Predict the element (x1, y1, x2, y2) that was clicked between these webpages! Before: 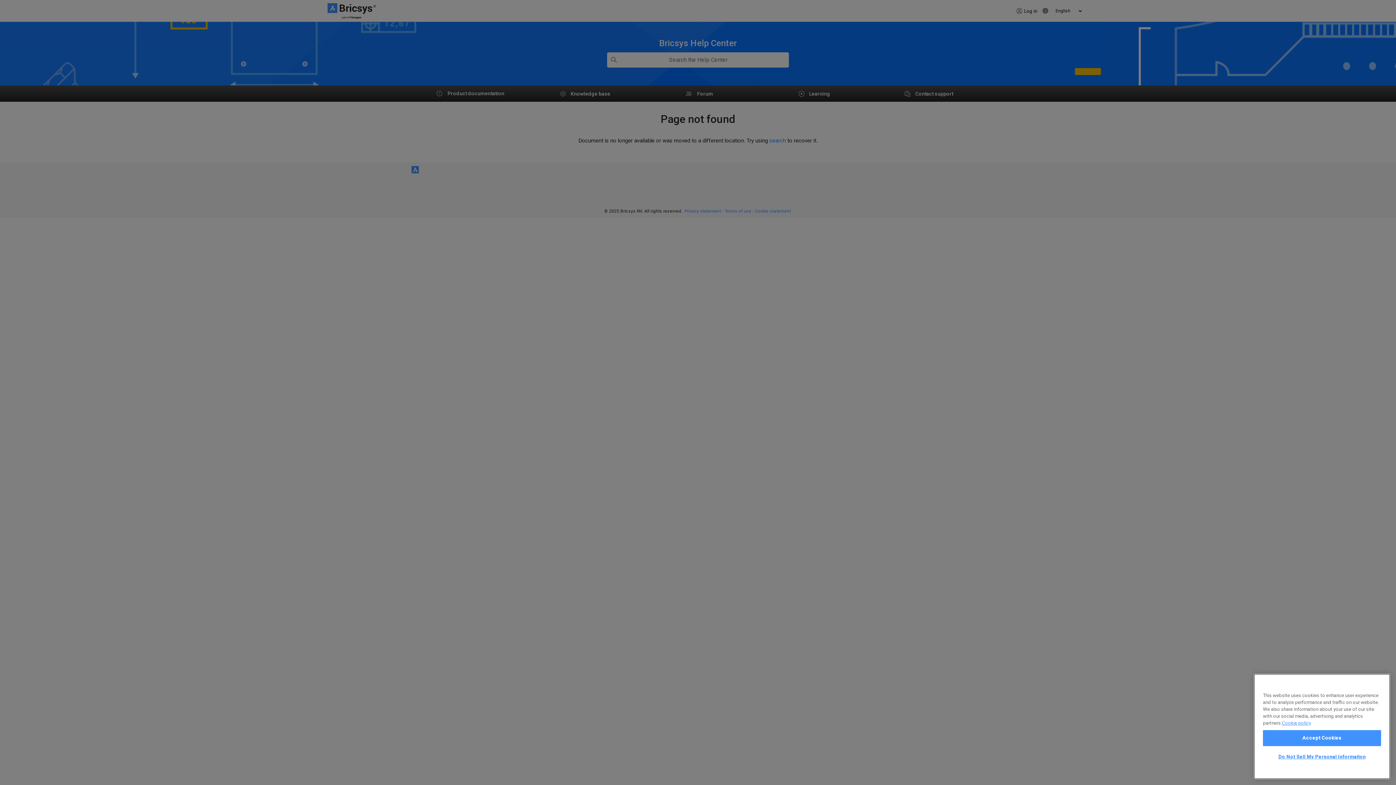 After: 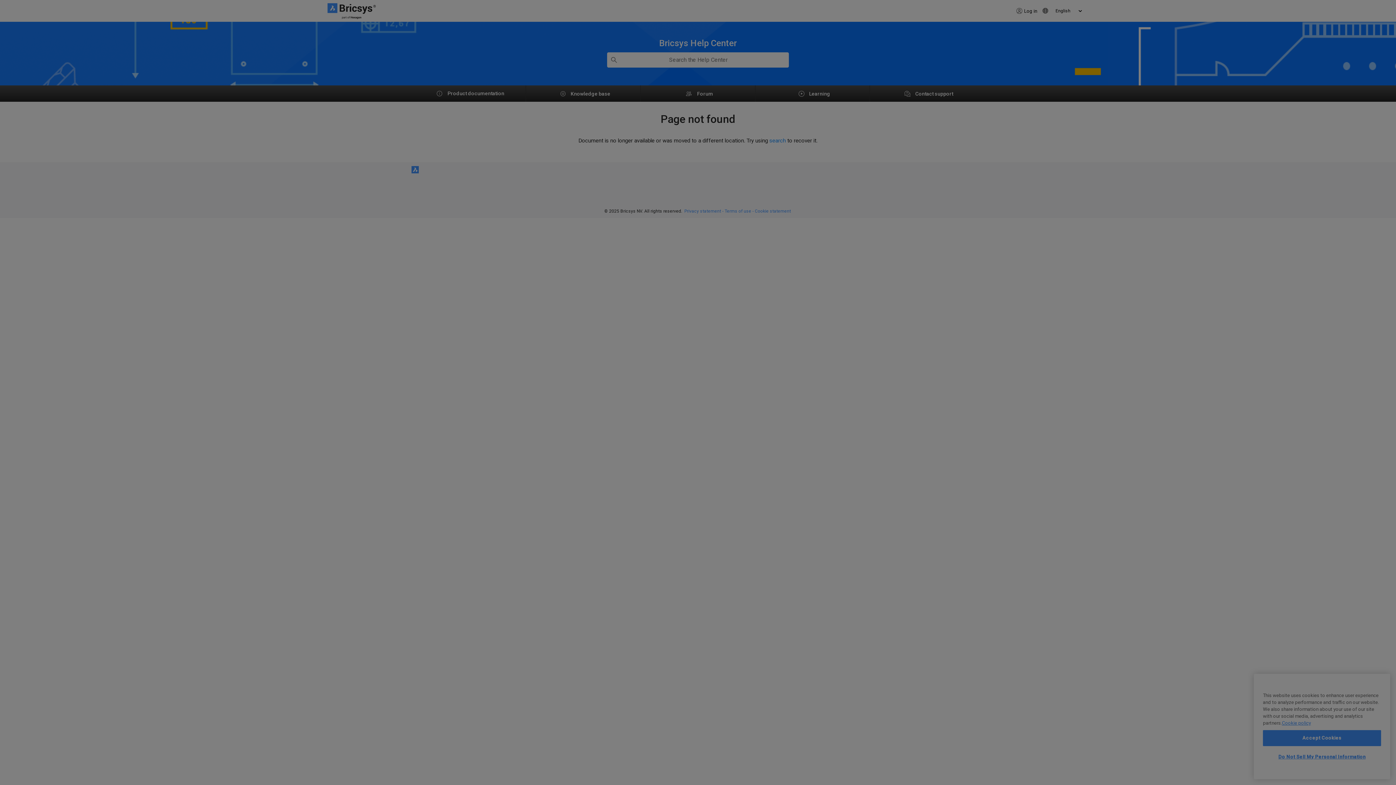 Action: bbox: (1263, 749, 1381, 765) label: Do Not Sell My Personal Information